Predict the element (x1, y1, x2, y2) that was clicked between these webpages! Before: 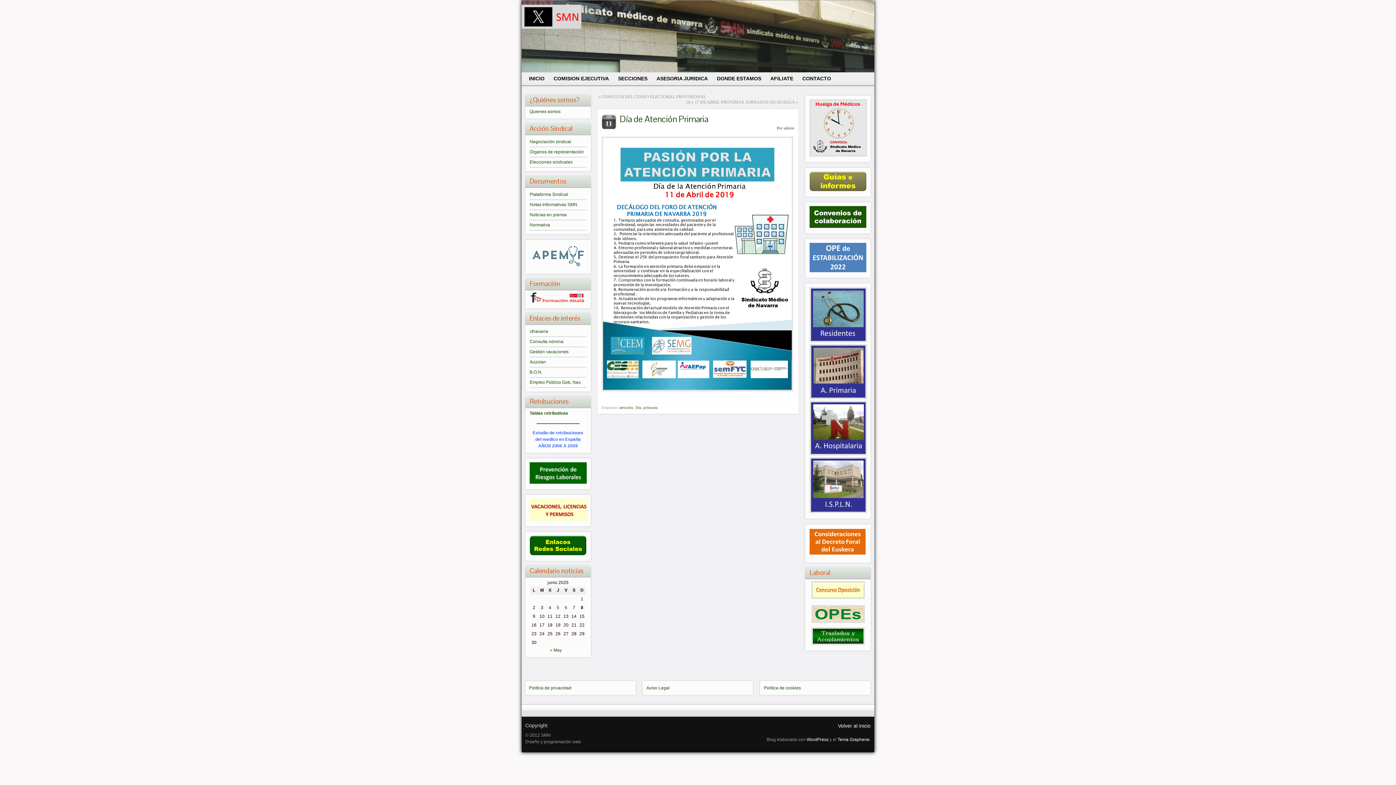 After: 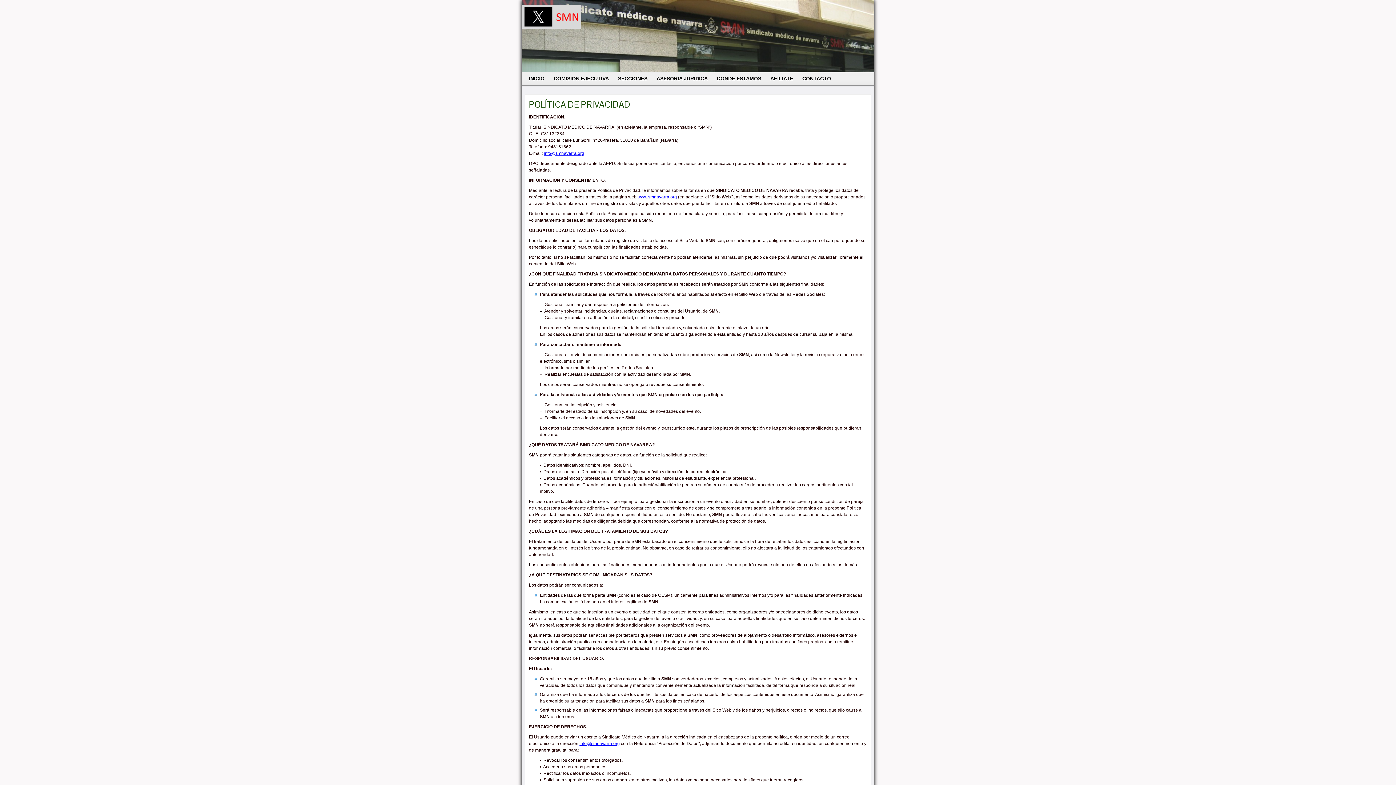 Action: bbox: (529, 685, 571, 691) label: Política de privacidad